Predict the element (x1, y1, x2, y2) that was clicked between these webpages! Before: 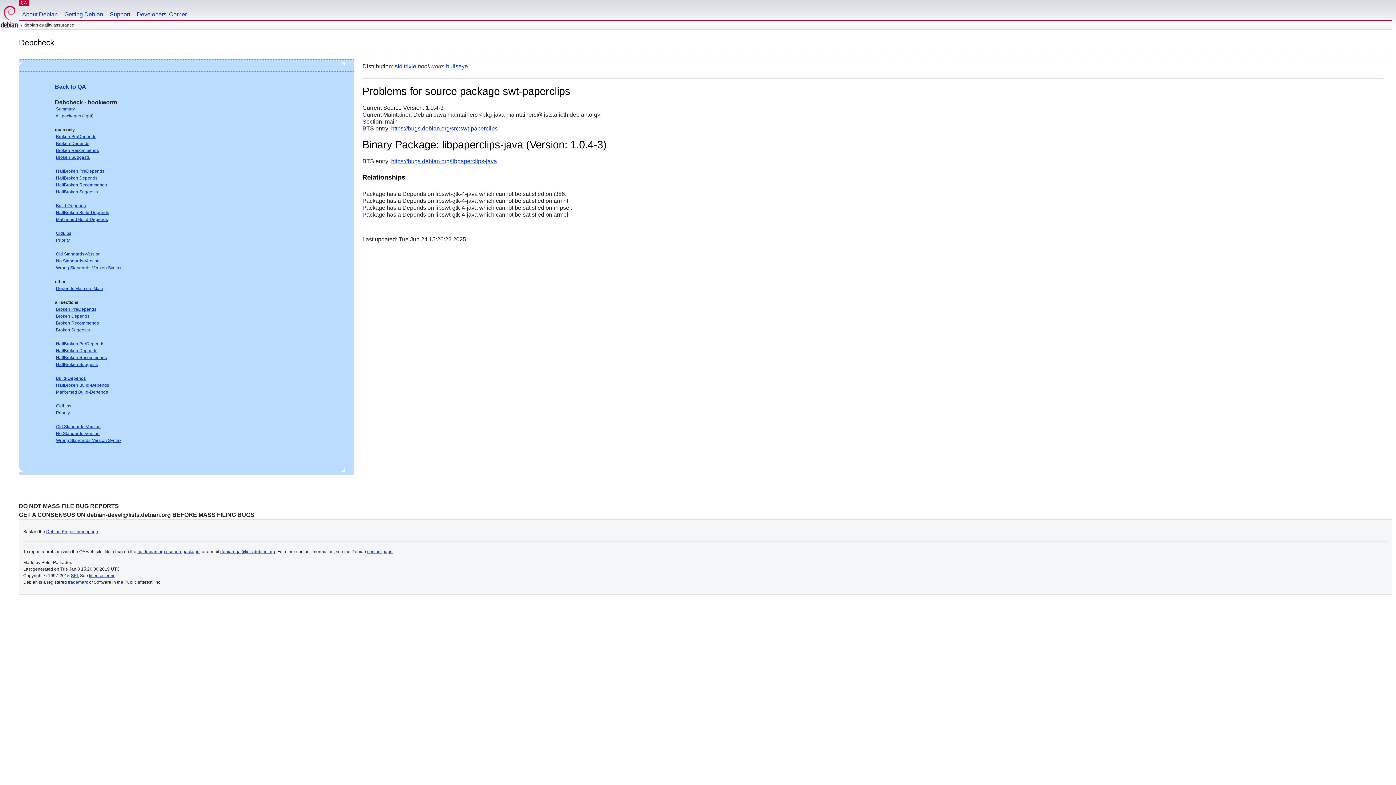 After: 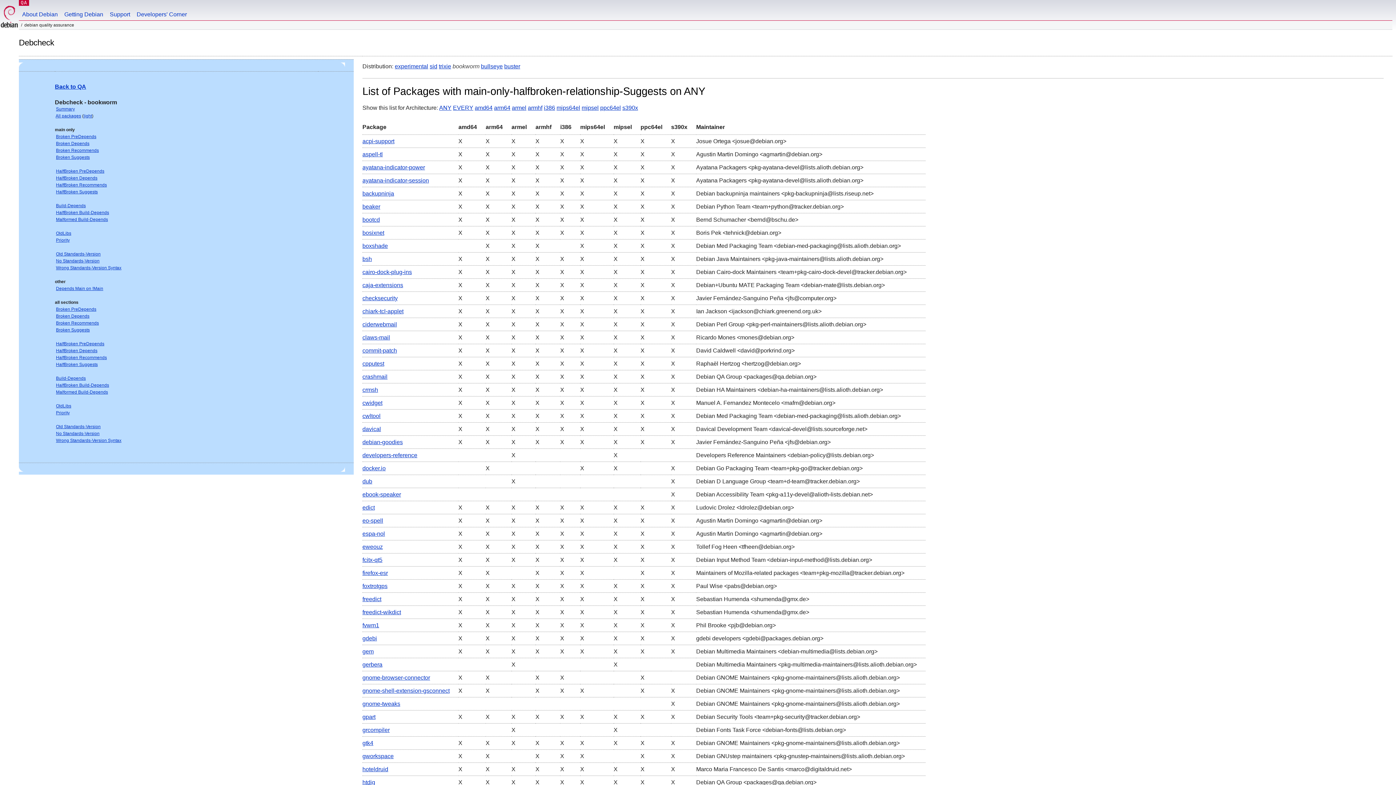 Action: bbox: (56, 189, 97, 194) label: HalfBroken Suggests